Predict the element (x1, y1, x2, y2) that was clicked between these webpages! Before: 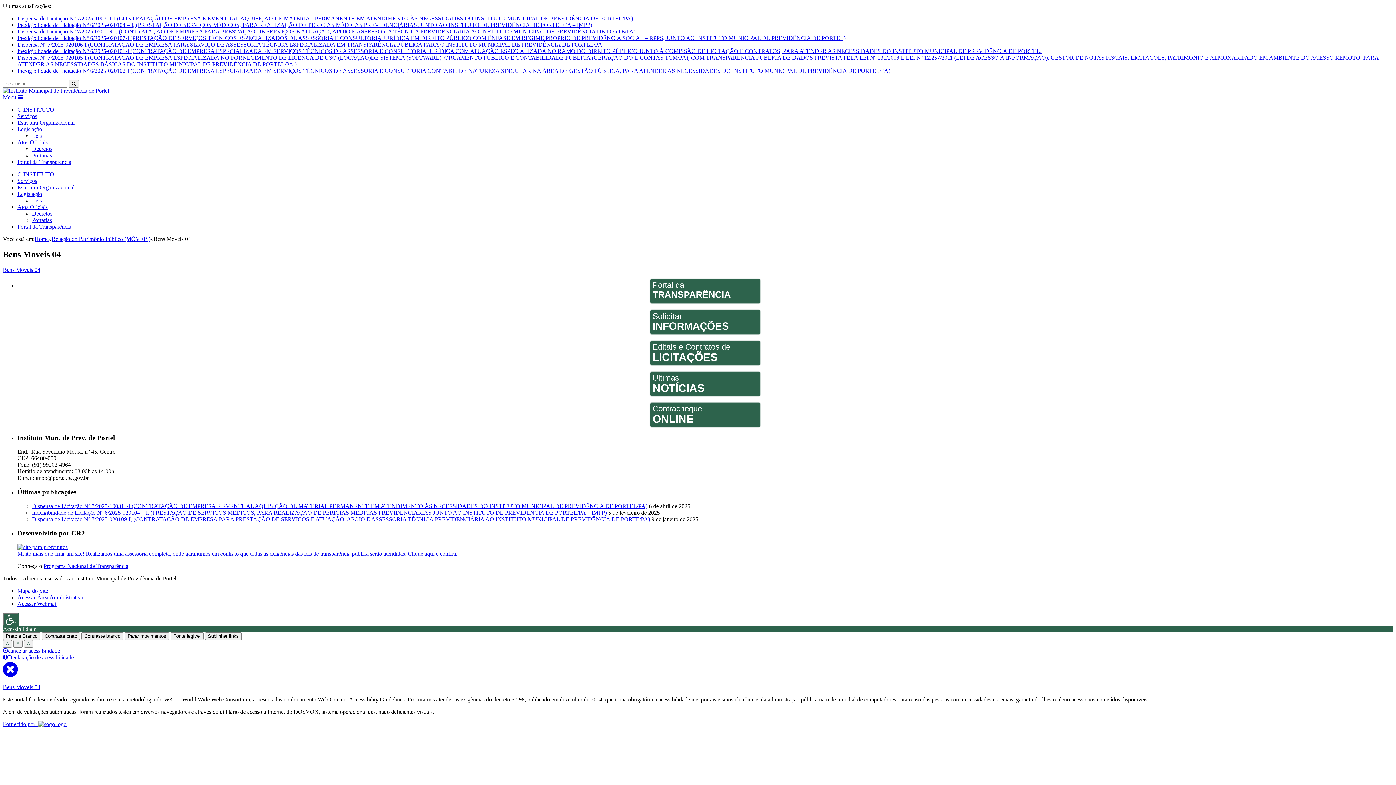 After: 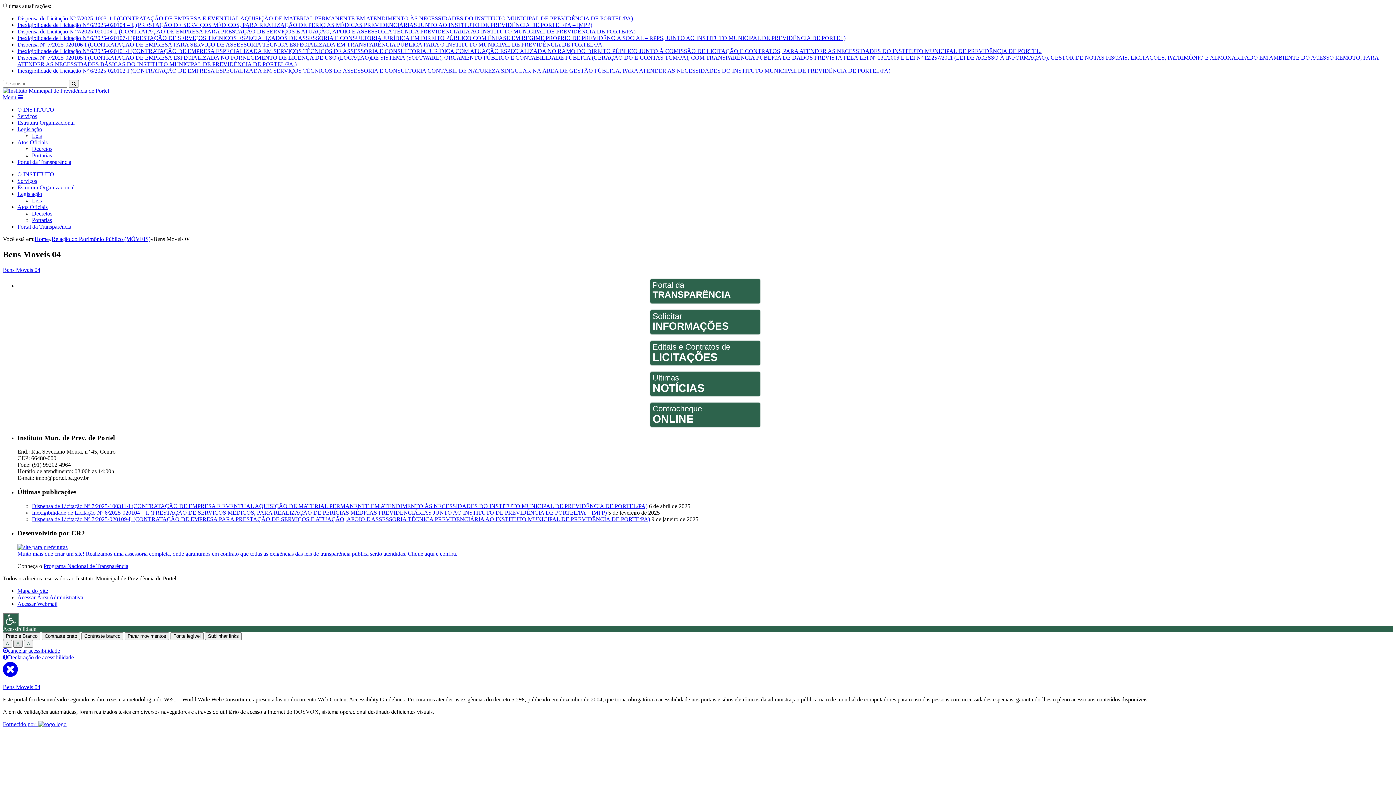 Action: label: A bbox: (13, 640, 22, 648)